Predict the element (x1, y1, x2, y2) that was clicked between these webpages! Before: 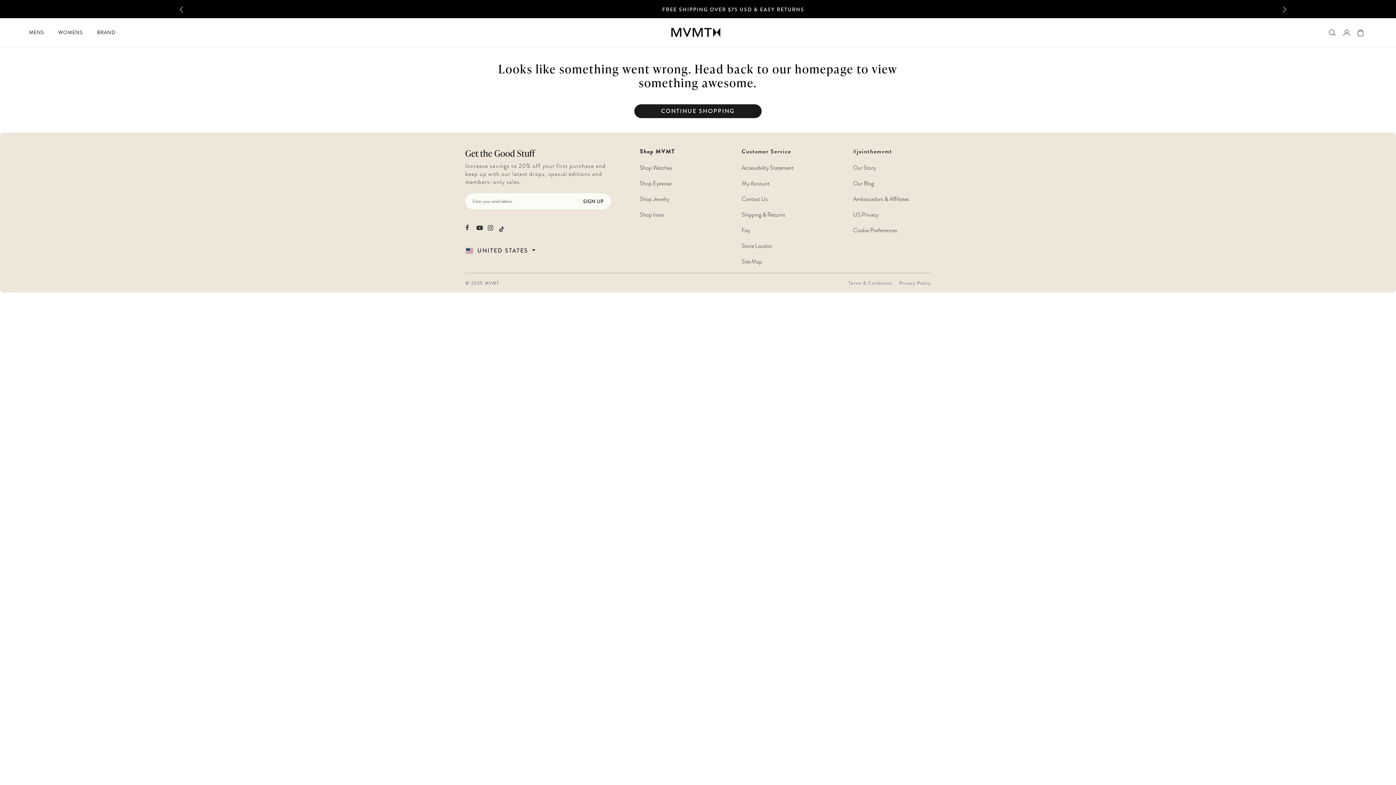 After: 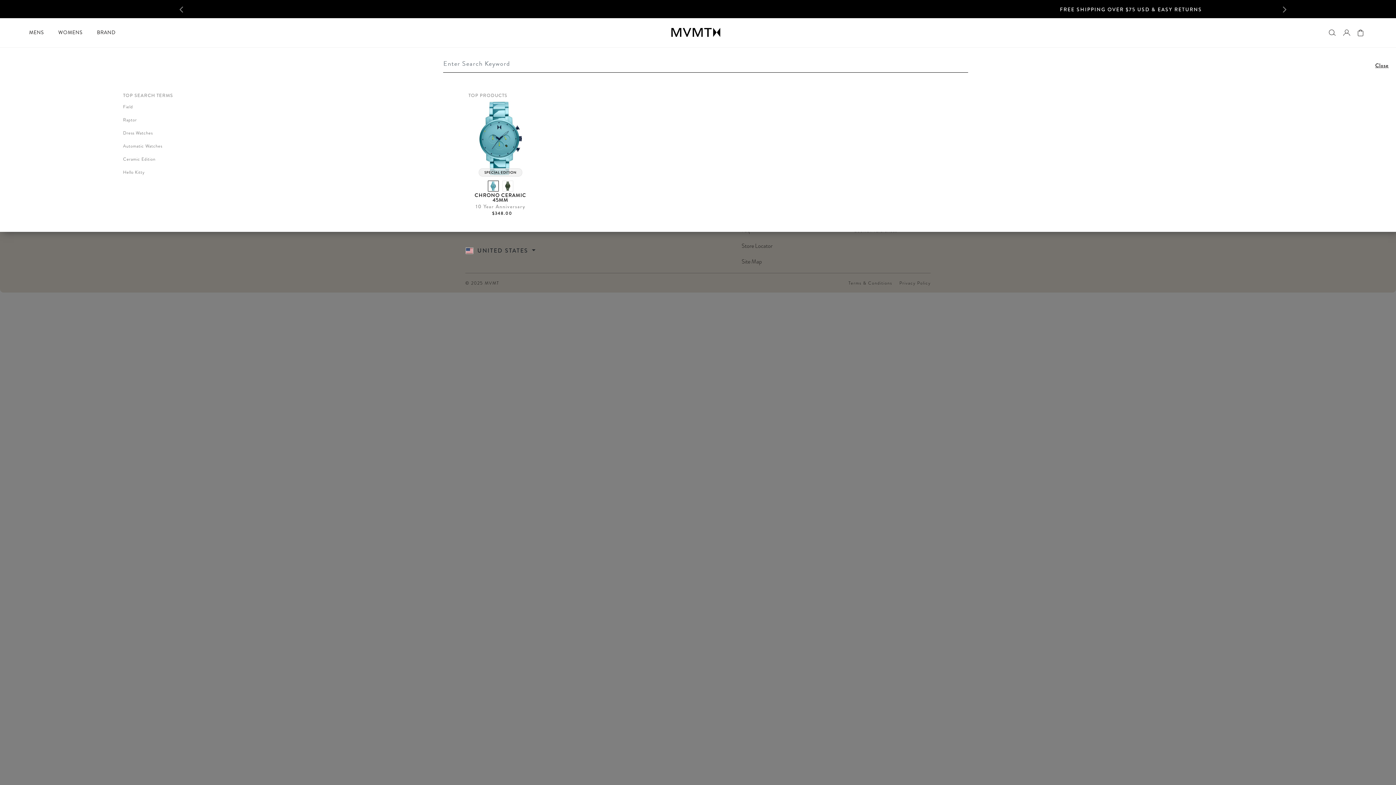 Action: bbox: (1325, 18, 1339, 46) label: Search